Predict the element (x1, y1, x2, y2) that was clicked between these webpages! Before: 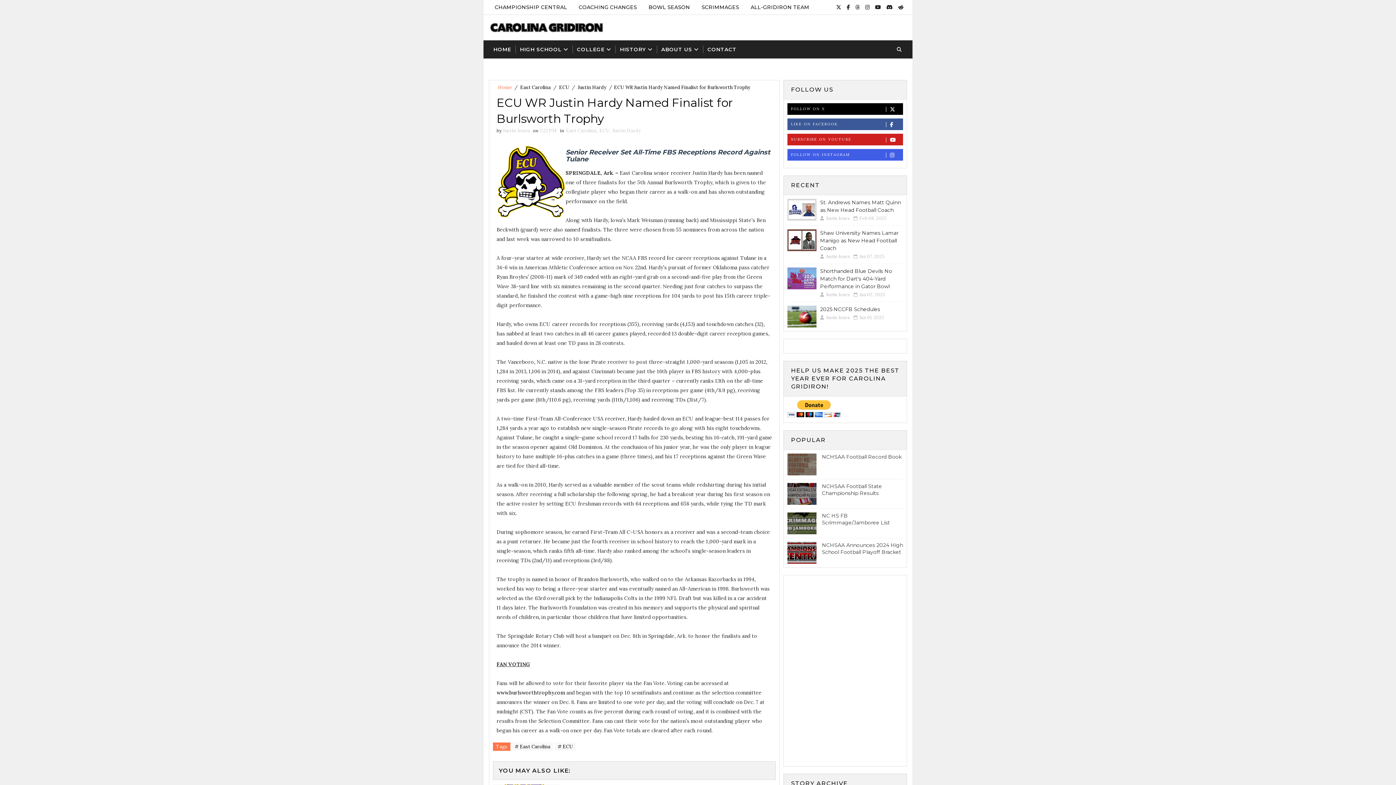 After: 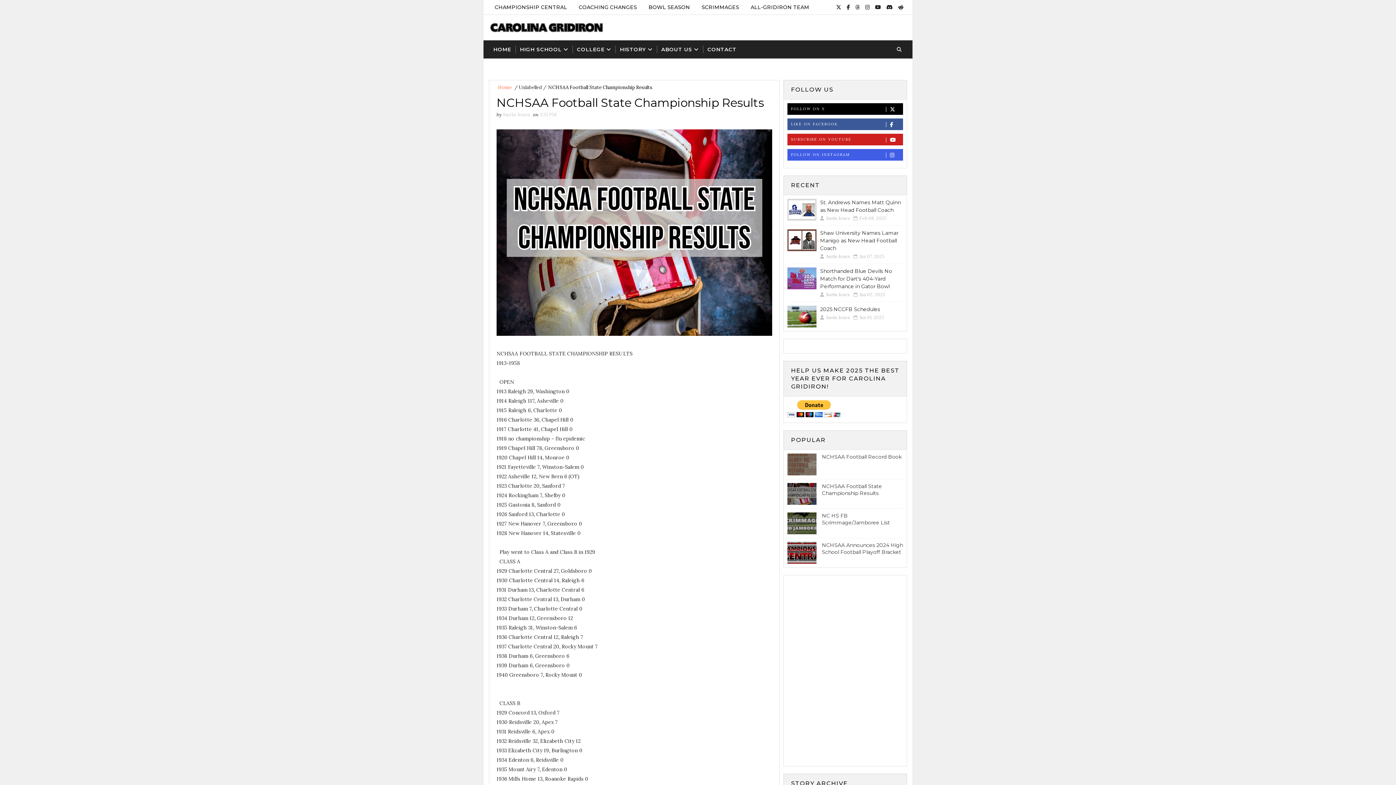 Action: label: NCHSAA Football State Championship Results bbox: (822, 483, 882, 496)